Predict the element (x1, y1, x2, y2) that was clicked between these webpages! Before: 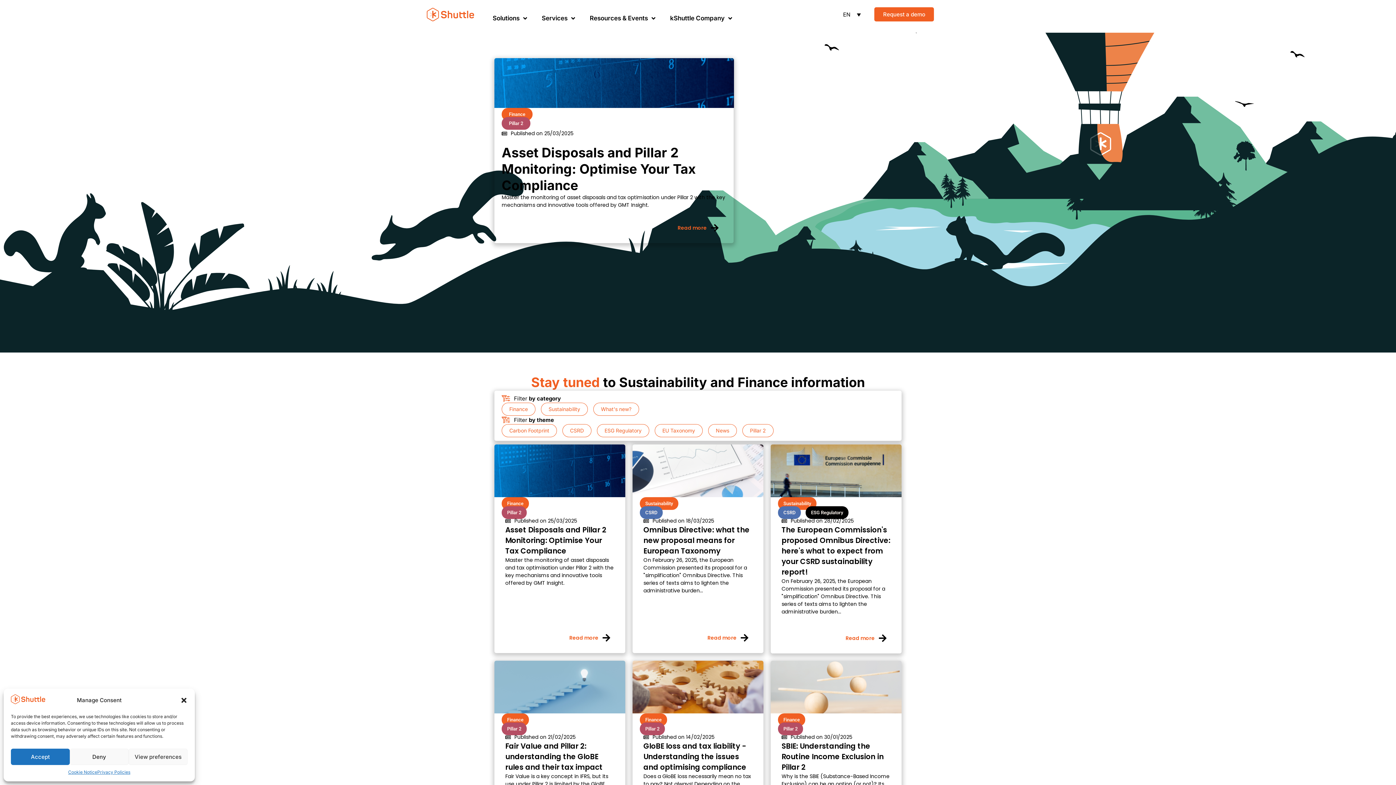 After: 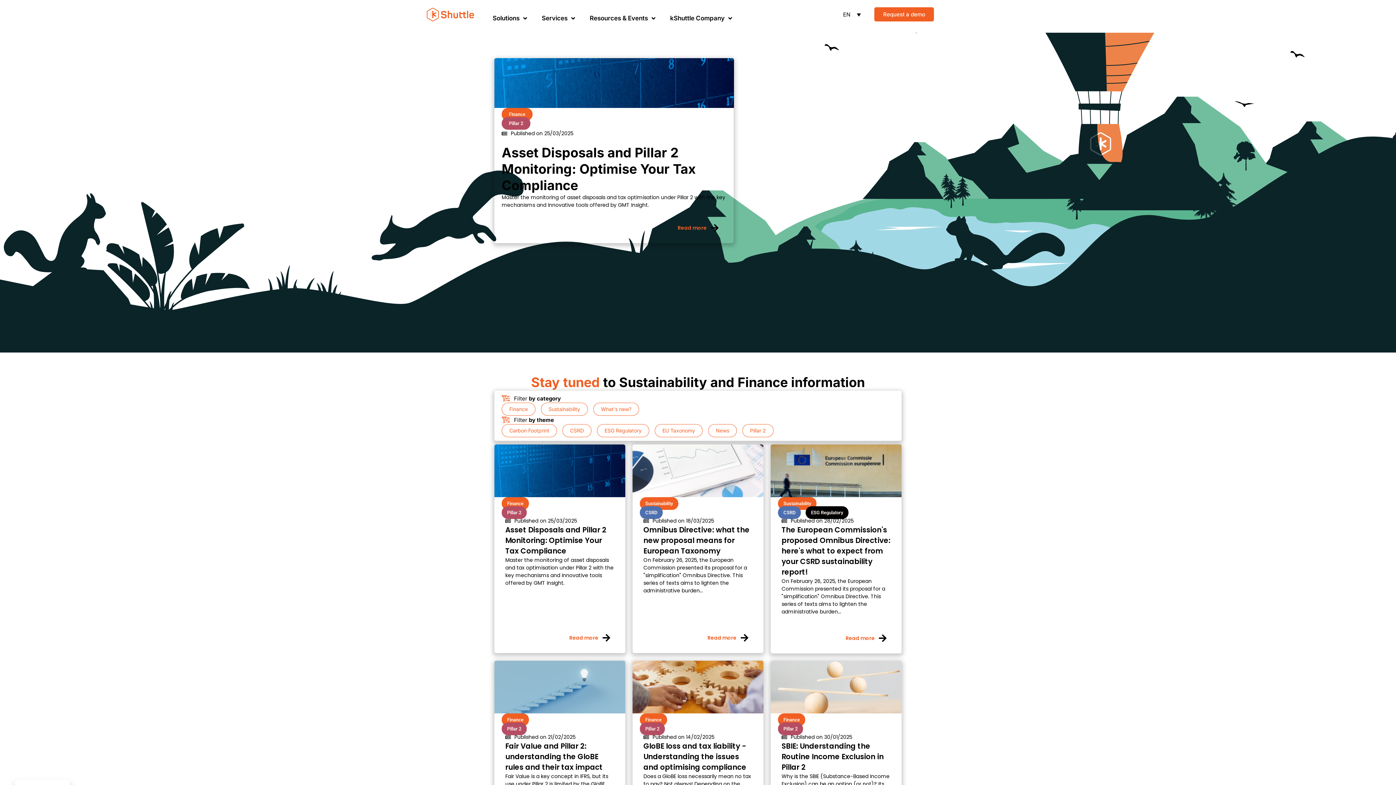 Action: label: Deny bbox: (69, 749, 128, 765)